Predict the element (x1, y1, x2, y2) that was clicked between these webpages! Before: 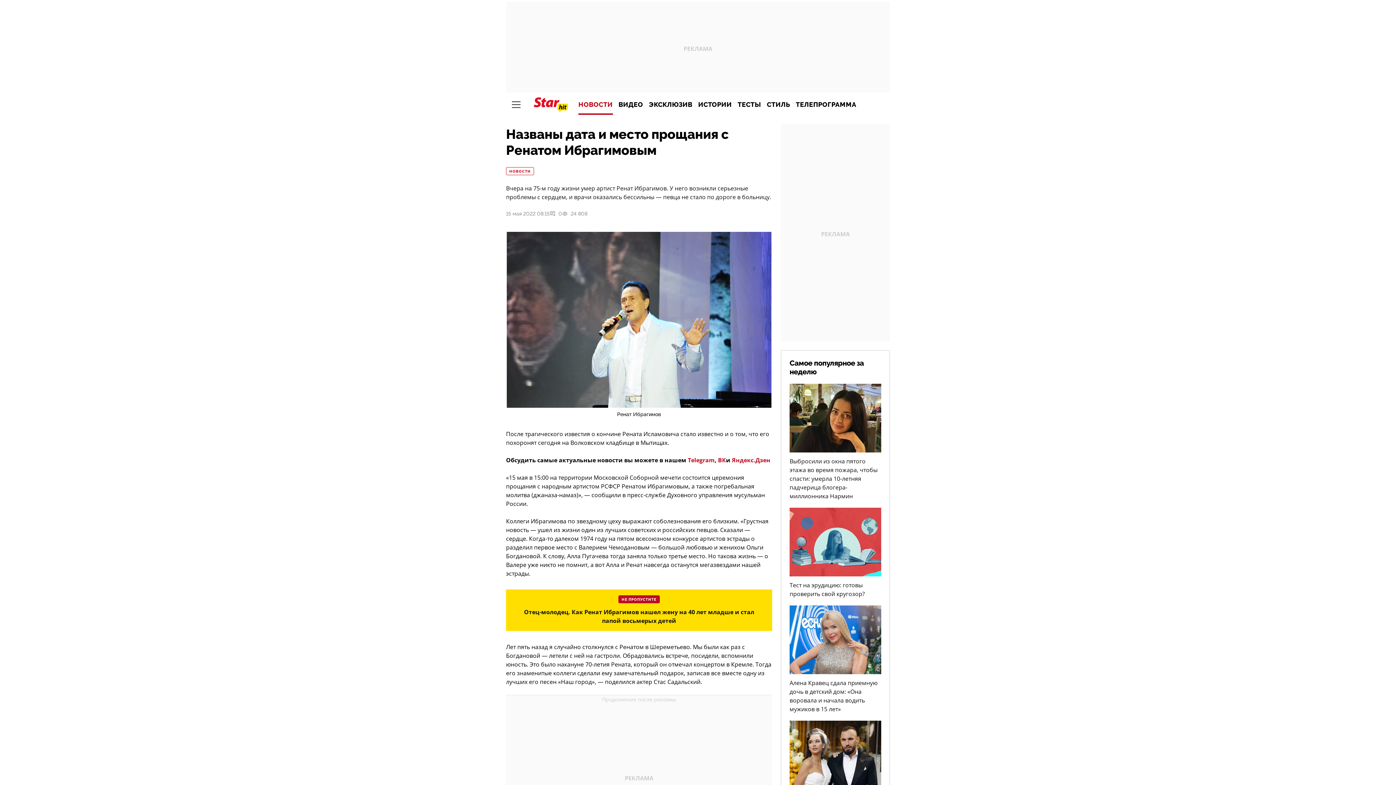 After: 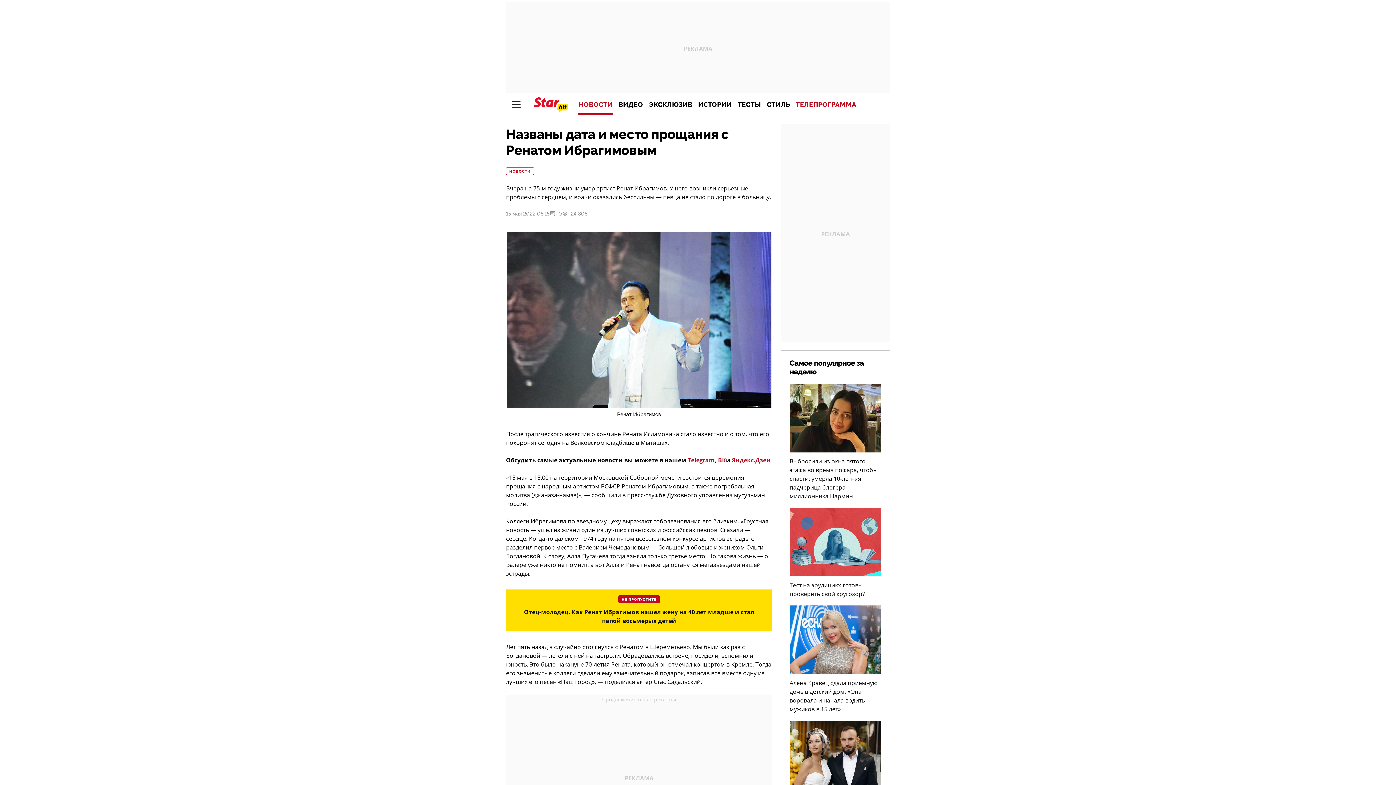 Action: label: ТЕЛЕПРОГРАММА bbox: (793, 94, 859, 114)